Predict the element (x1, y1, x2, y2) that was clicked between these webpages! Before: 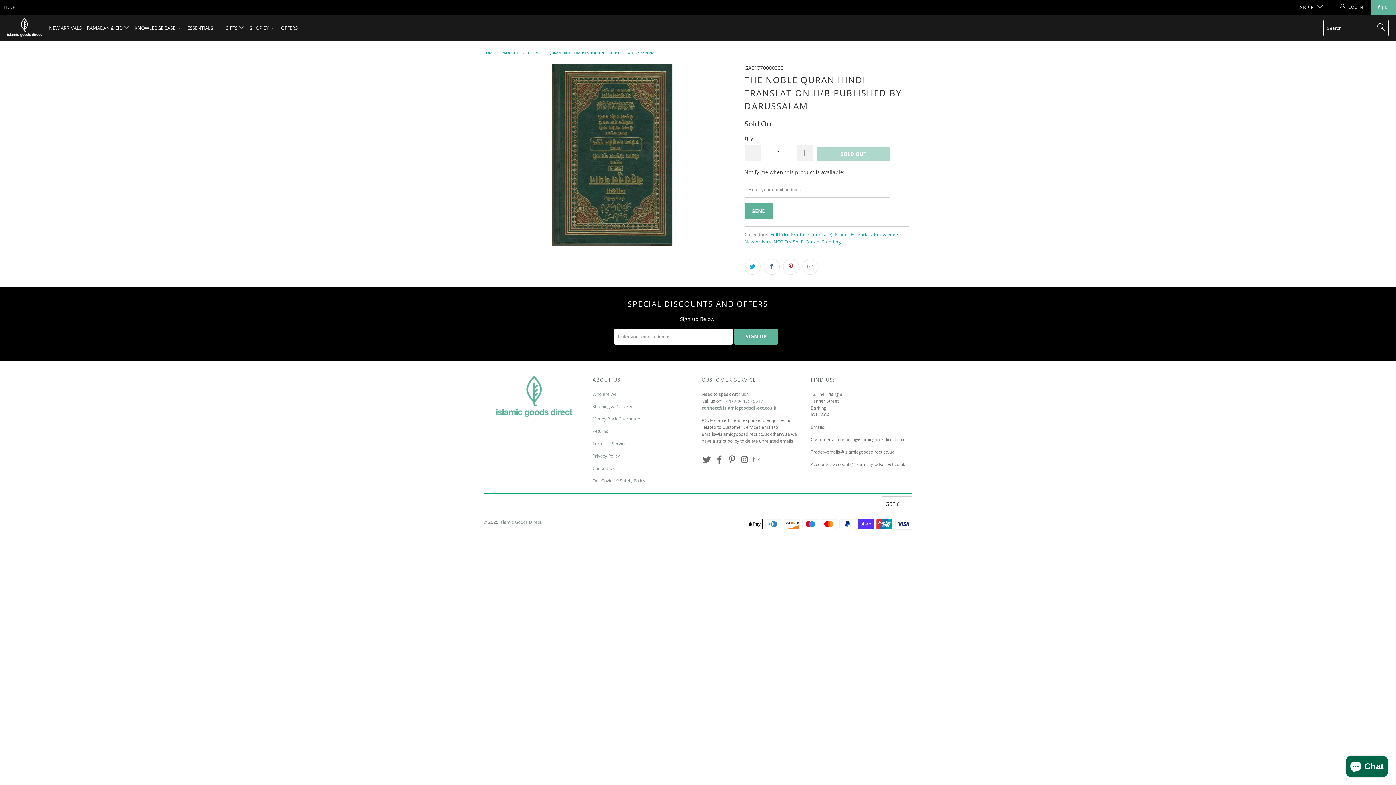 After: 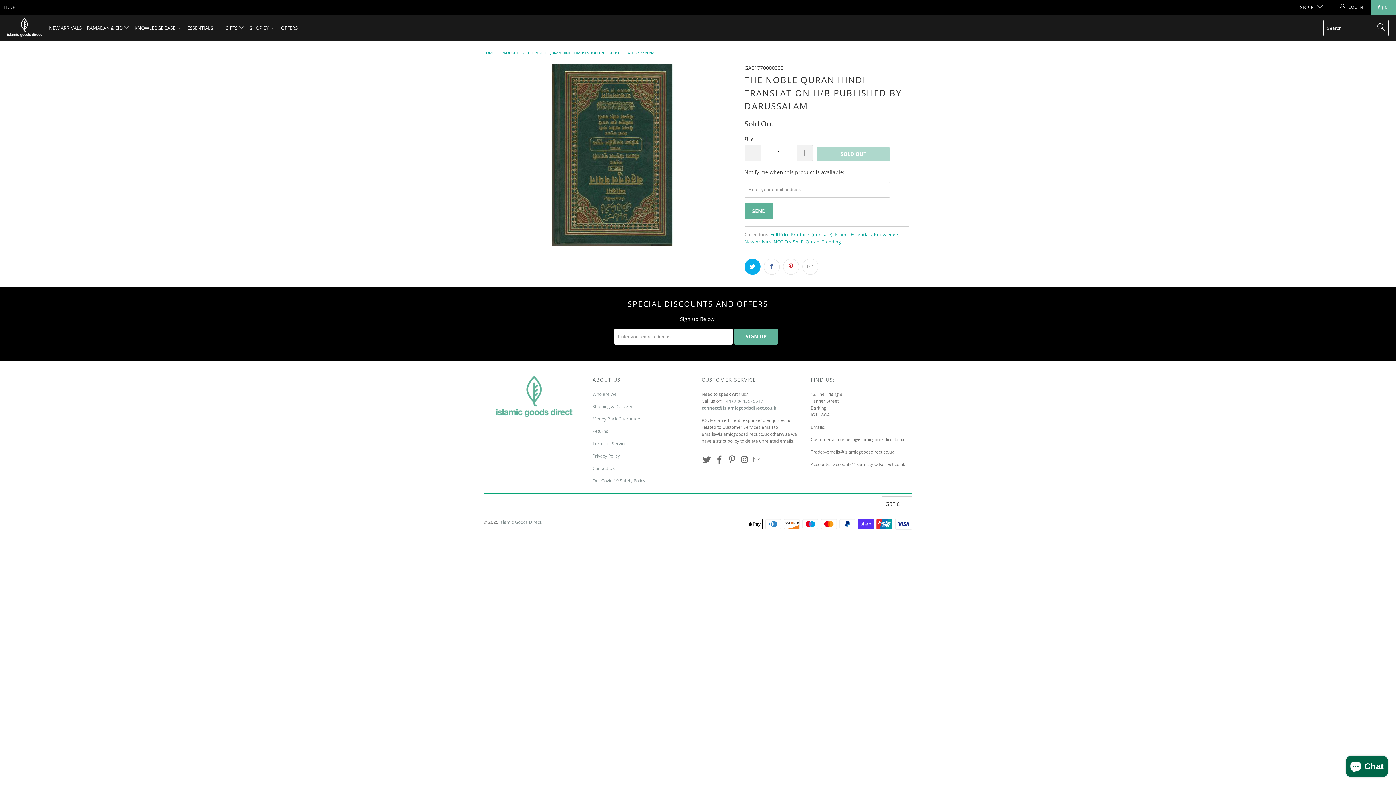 Action: bbox: (744, 258, 760, 274)